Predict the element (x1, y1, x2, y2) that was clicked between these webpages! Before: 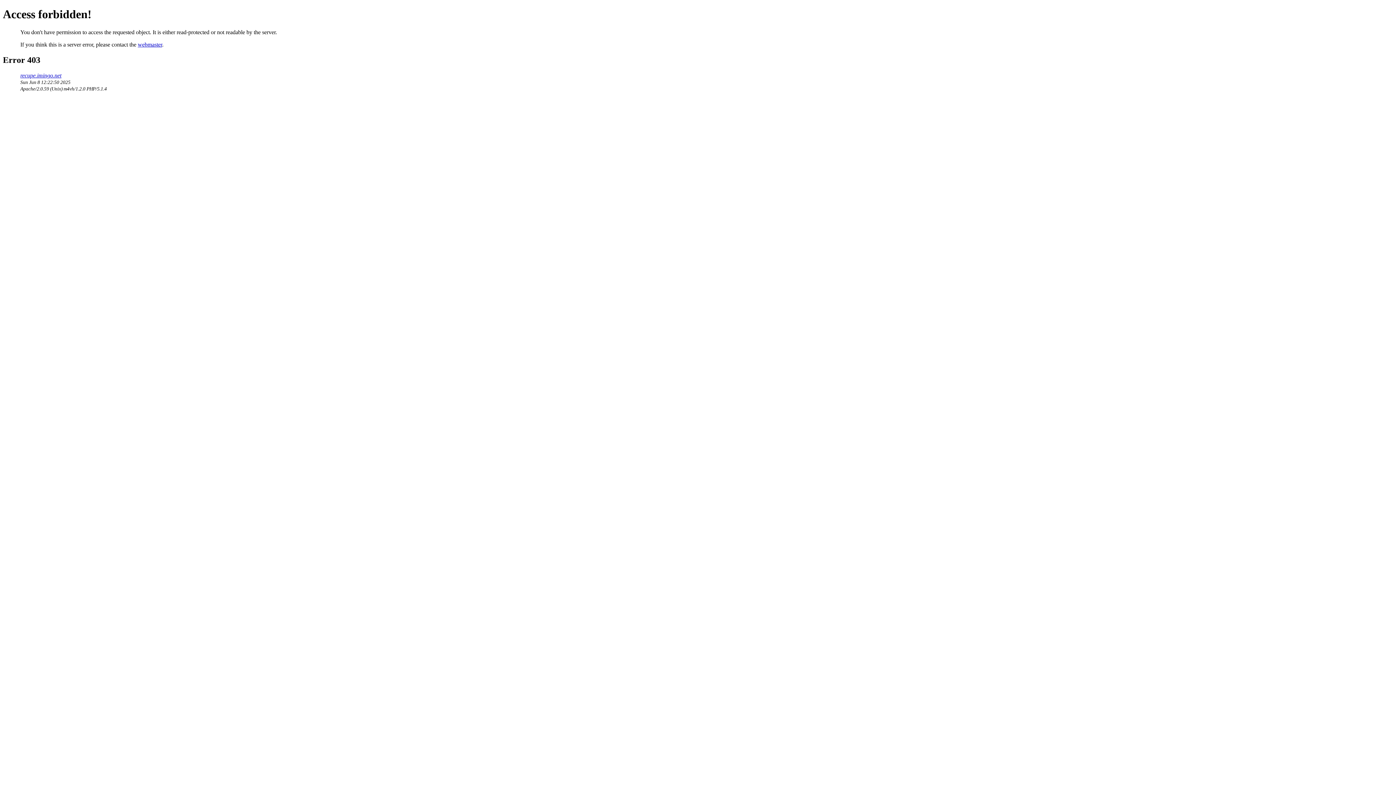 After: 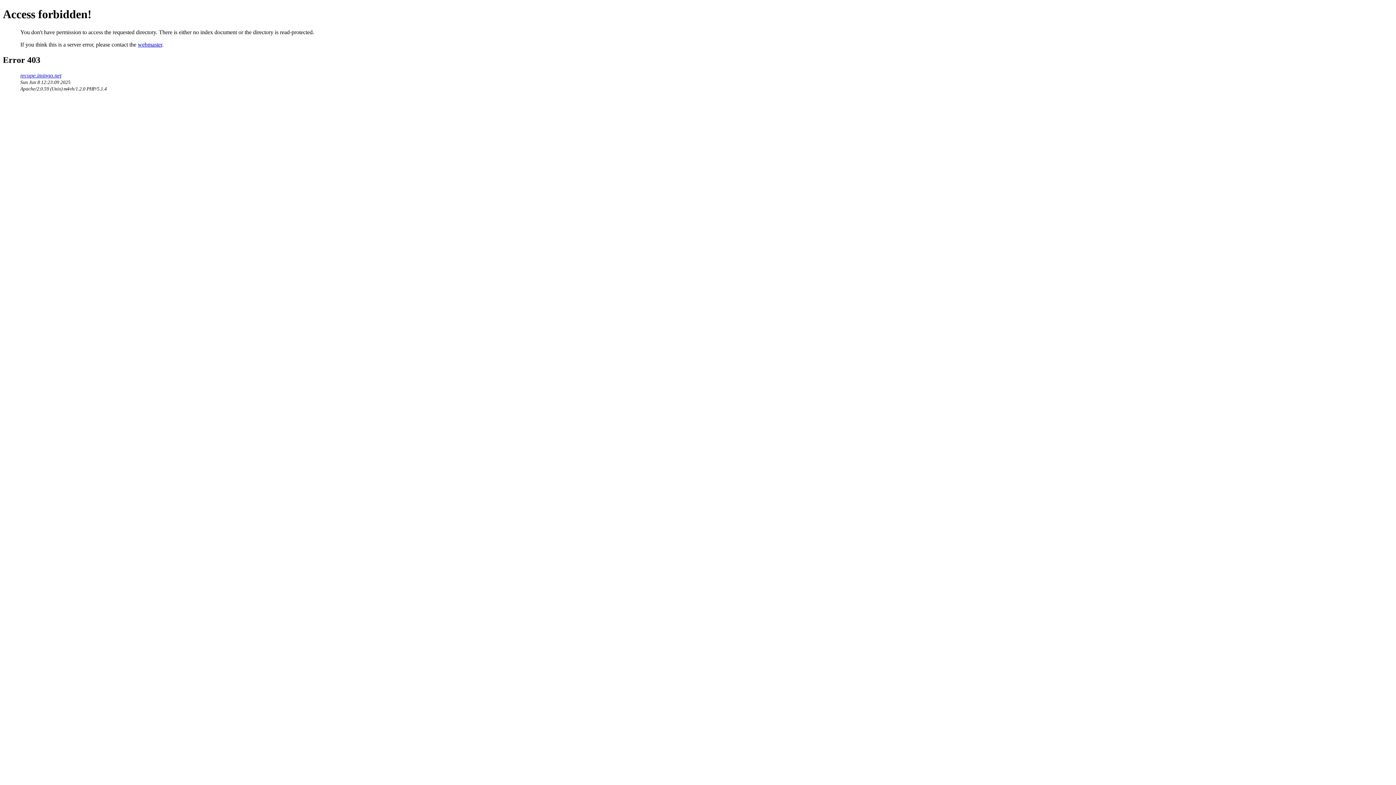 Action: label: recupe.imingo.net bbox: (20, 72, 61, 78)